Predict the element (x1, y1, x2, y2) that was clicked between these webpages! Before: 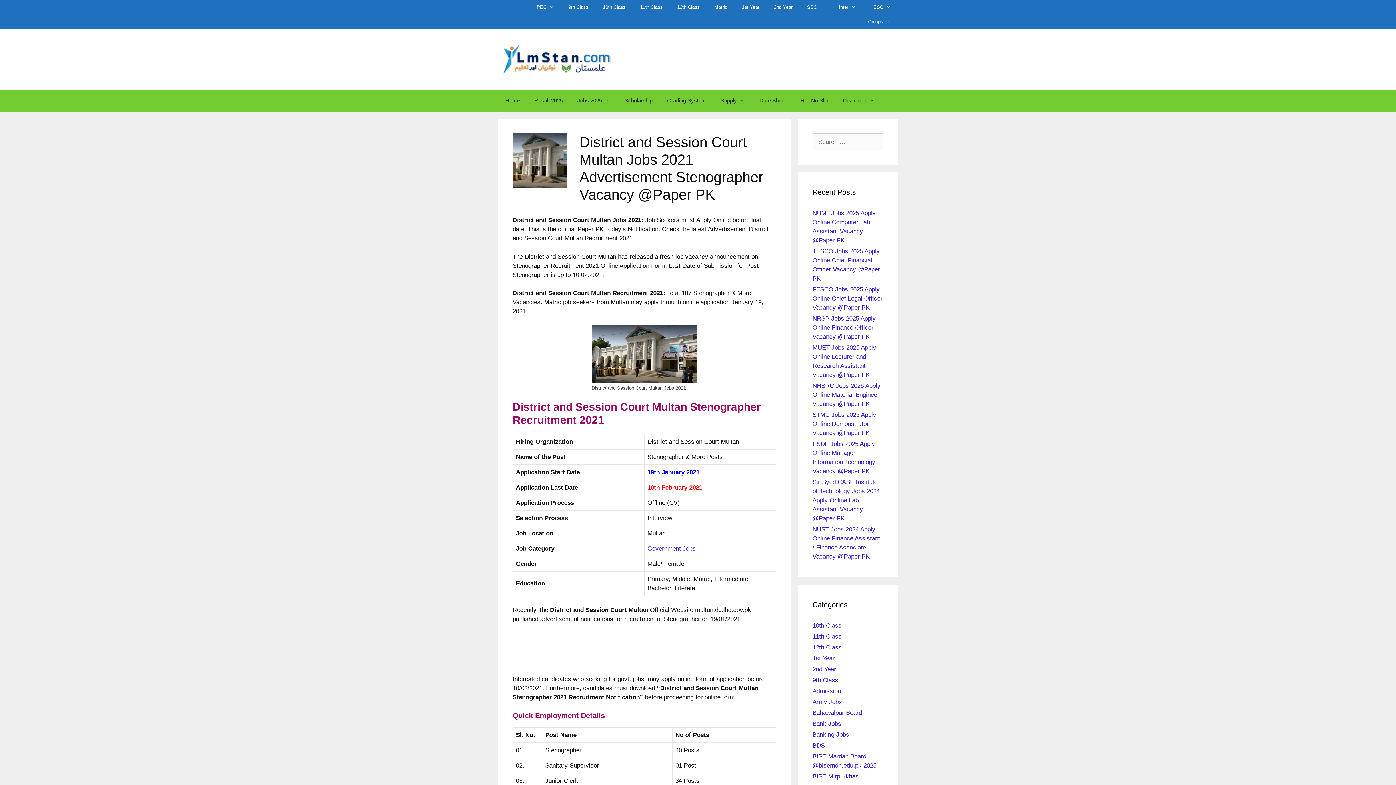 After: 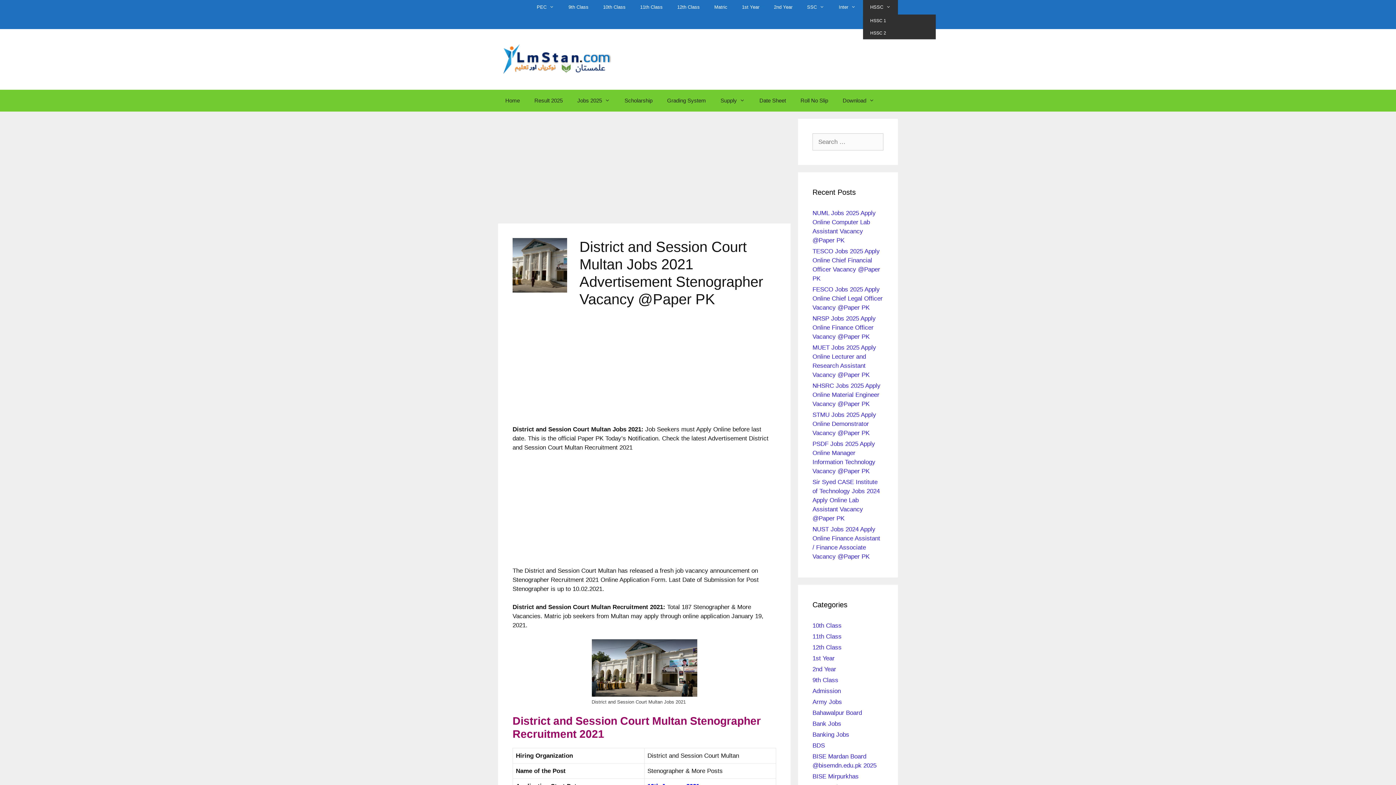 Action: bbox: (863, 0, 898, 14) label: HSSC